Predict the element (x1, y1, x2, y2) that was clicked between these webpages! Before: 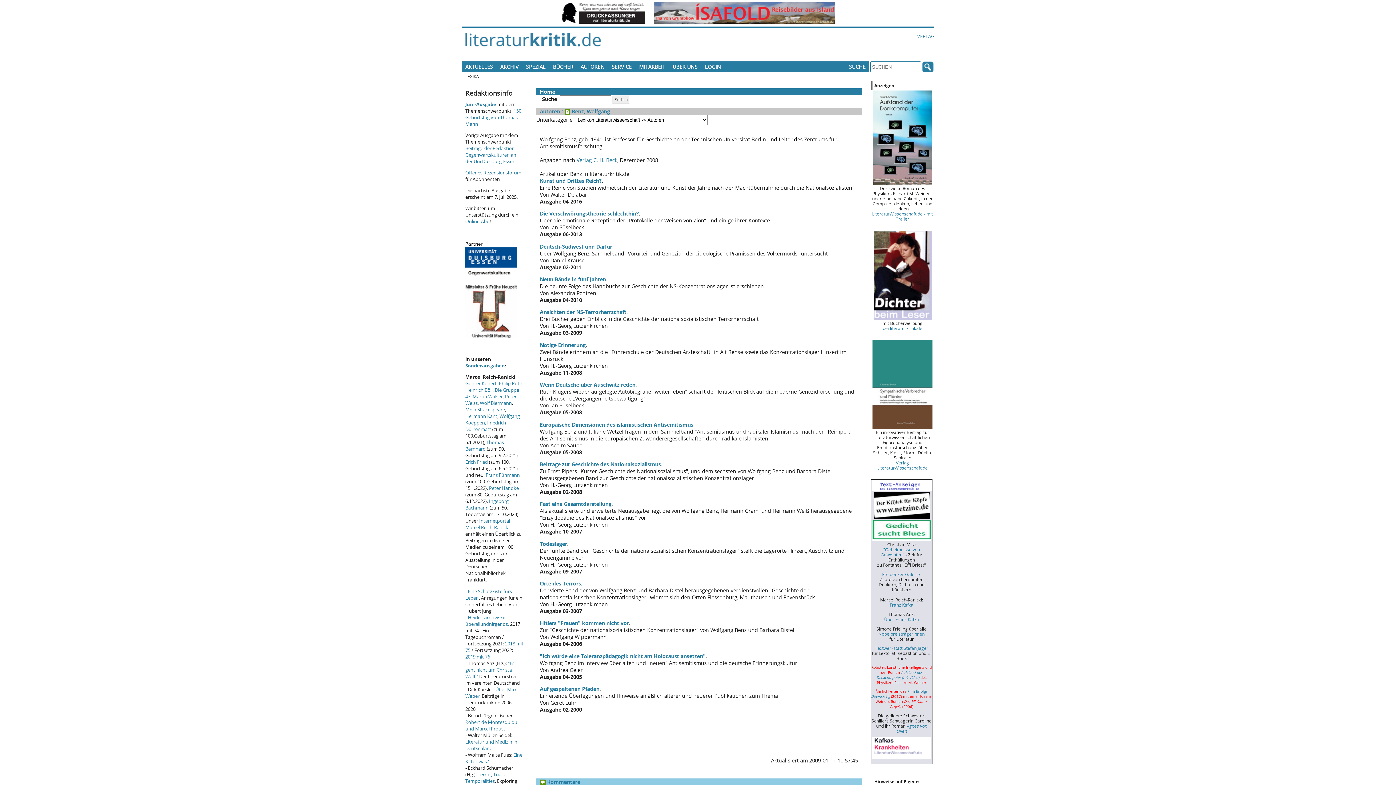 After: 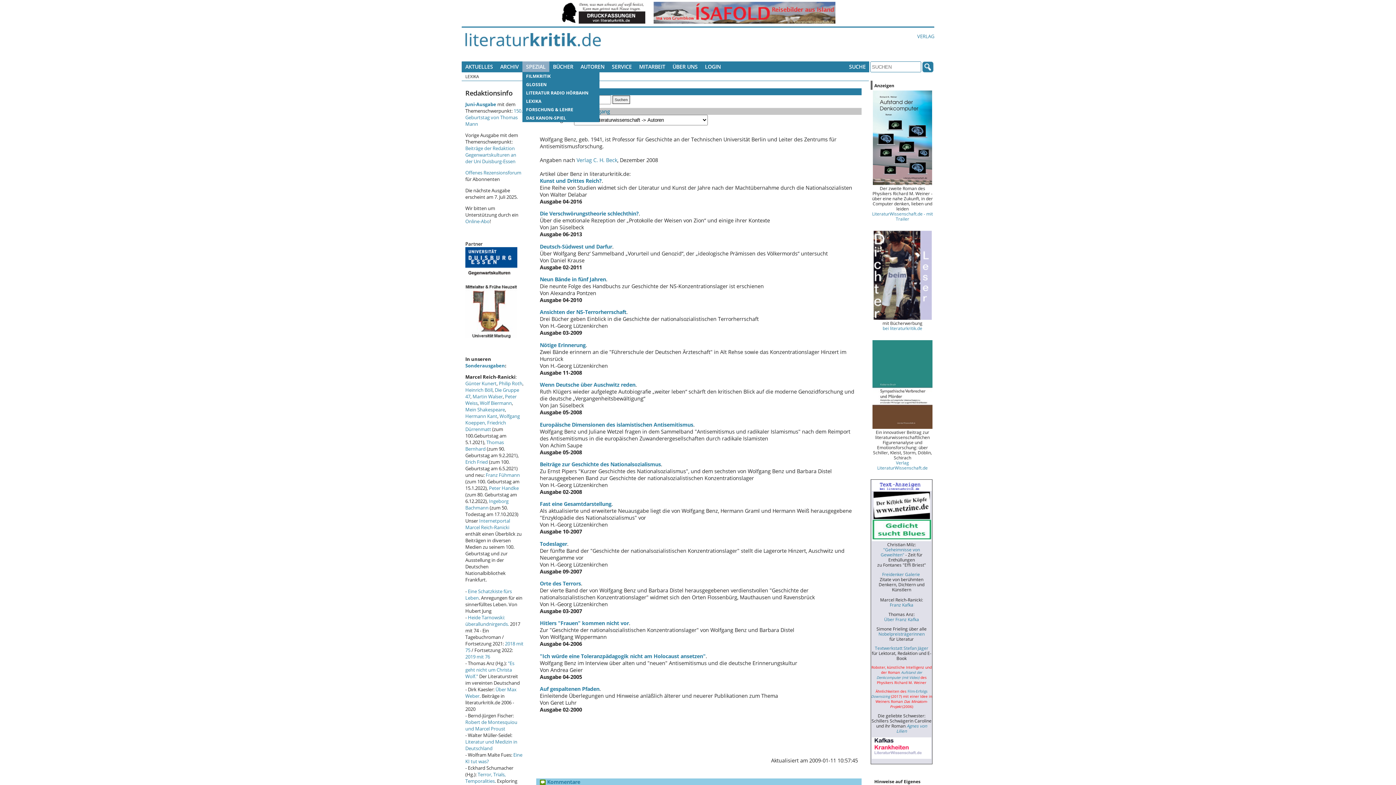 Action: label: SPEZIAL bbox: (522, 61, 549, 72)